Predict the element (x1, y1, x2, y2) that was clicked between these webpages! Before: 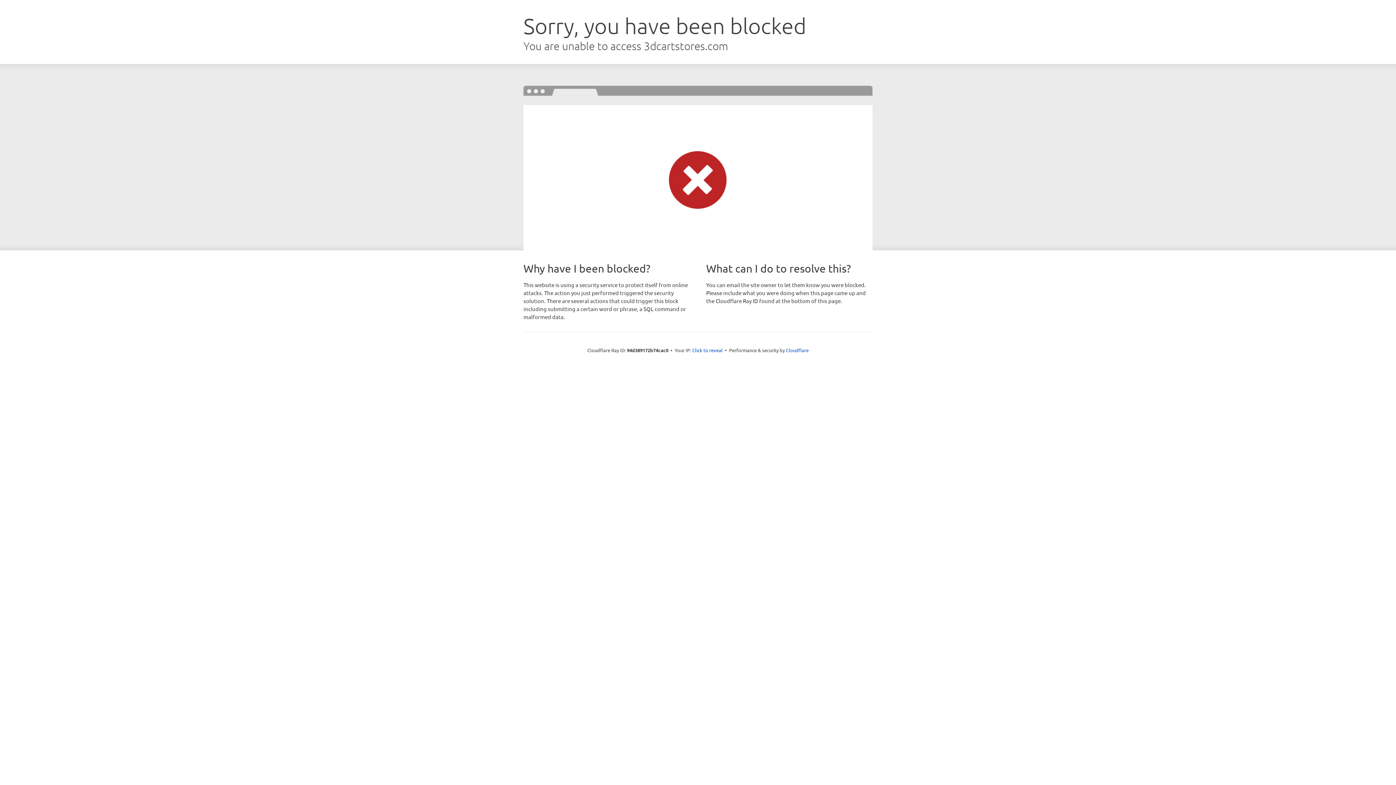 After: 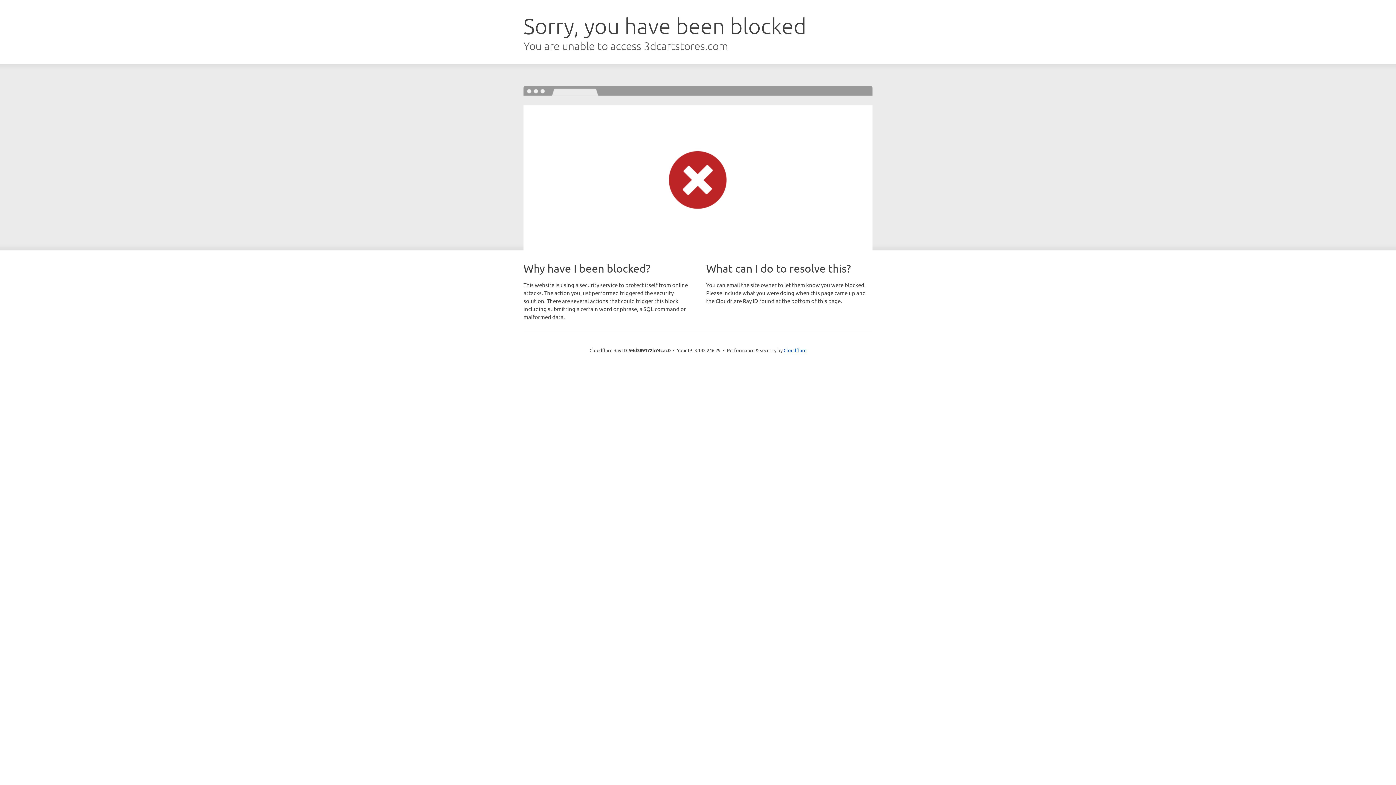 Action: label: Click to reveal bbox: (692, 346, 722, 353)